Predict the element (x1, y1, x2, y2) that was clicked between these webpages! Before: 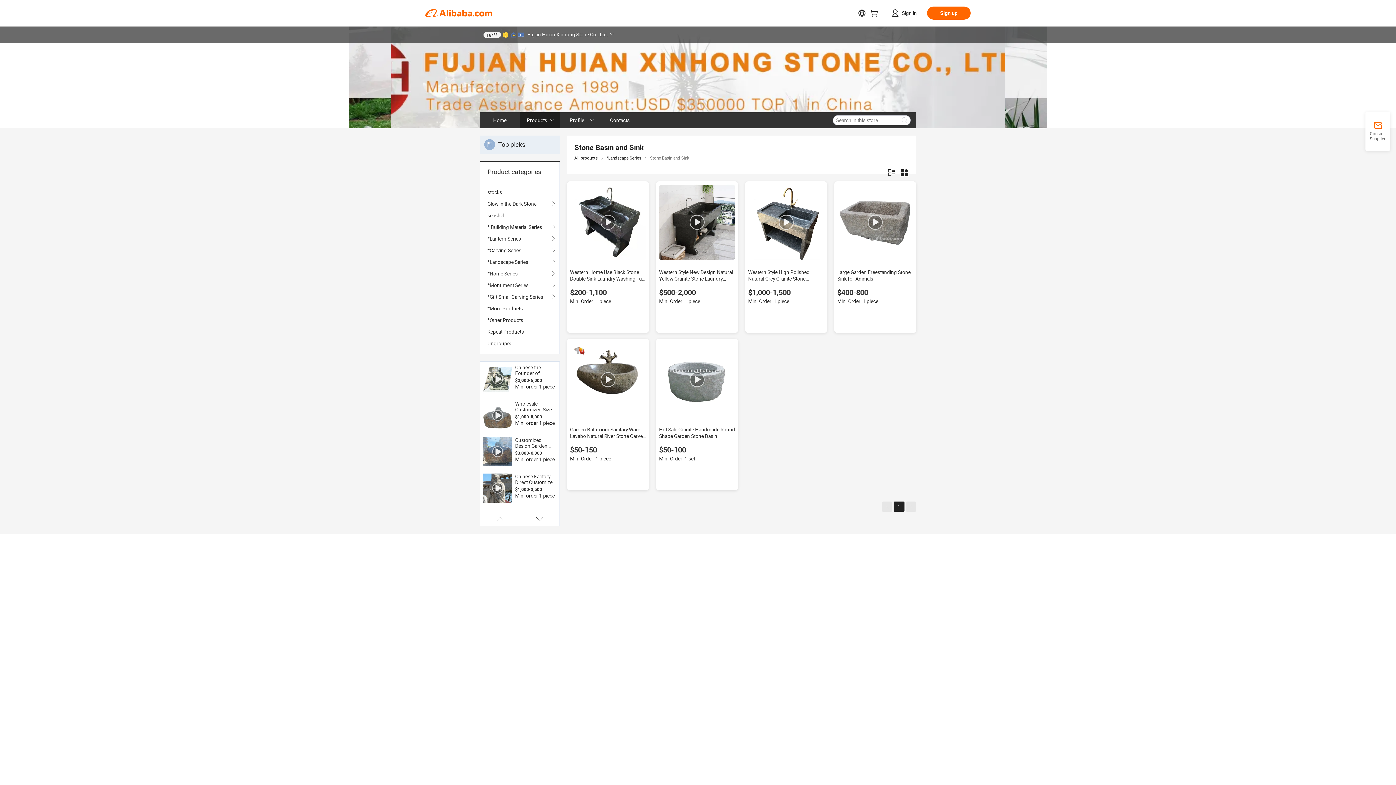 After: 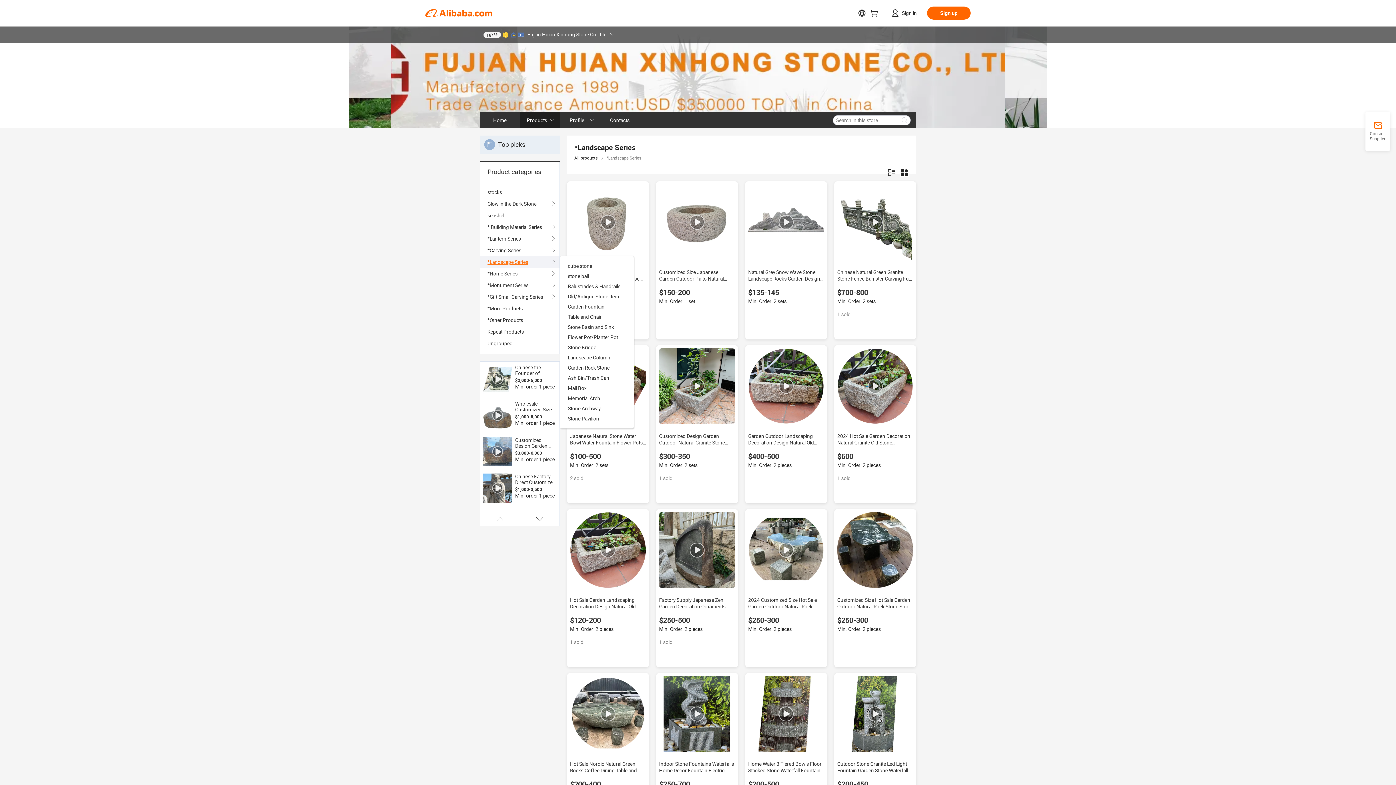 Action: label: *Landscape Series bbox: (487, 256, 552, 268)